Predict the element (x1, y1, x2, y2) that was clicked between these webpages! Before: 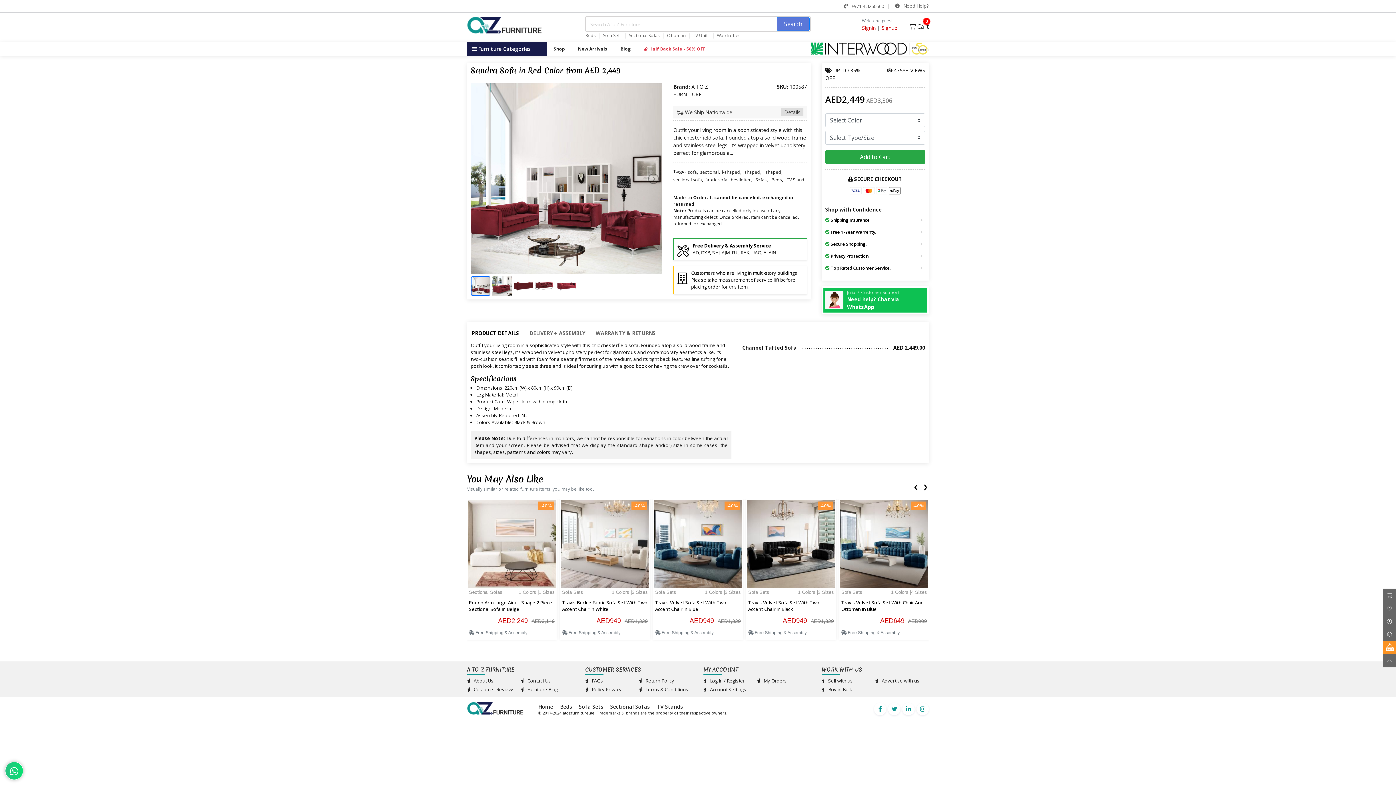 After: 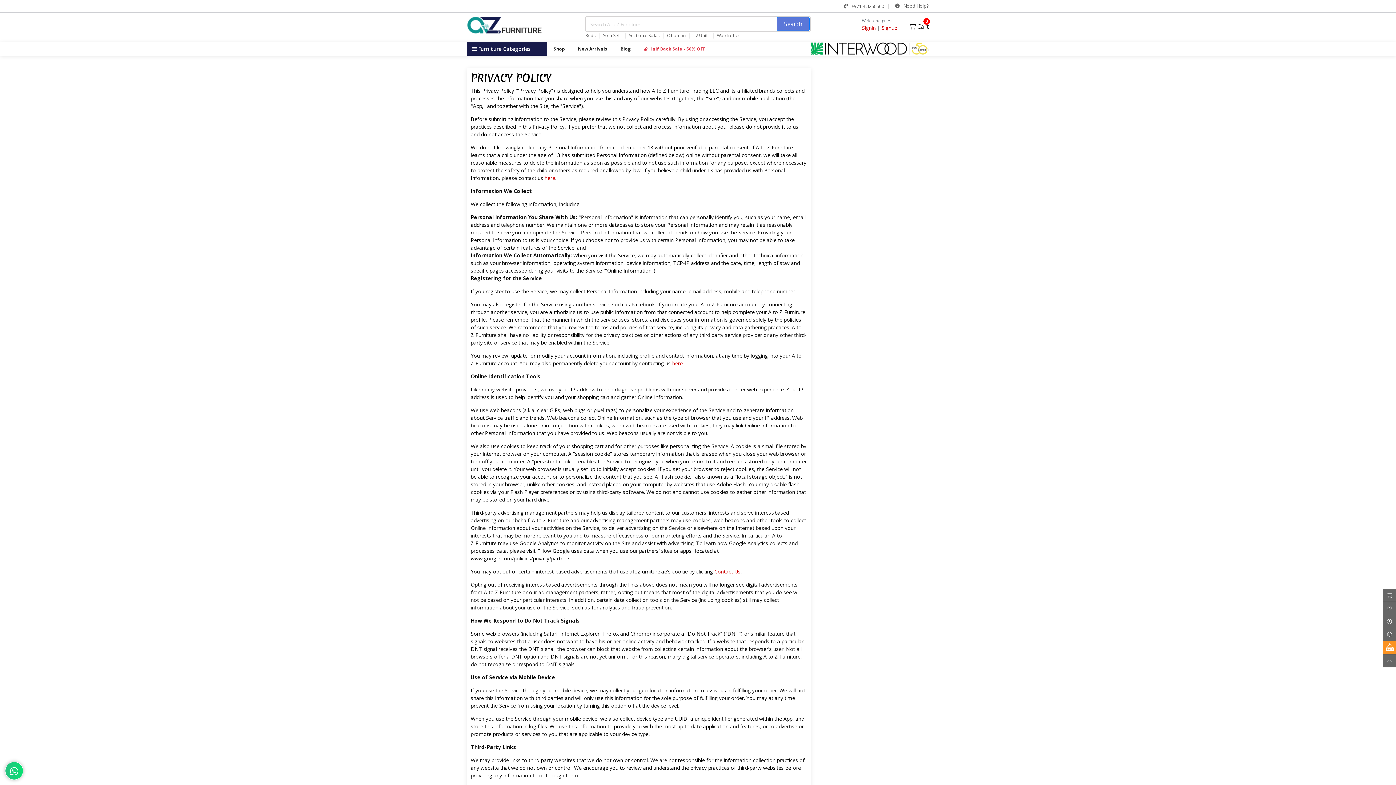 Action: bbox: (585, 686, 621, 693) label:  Policy Privacy